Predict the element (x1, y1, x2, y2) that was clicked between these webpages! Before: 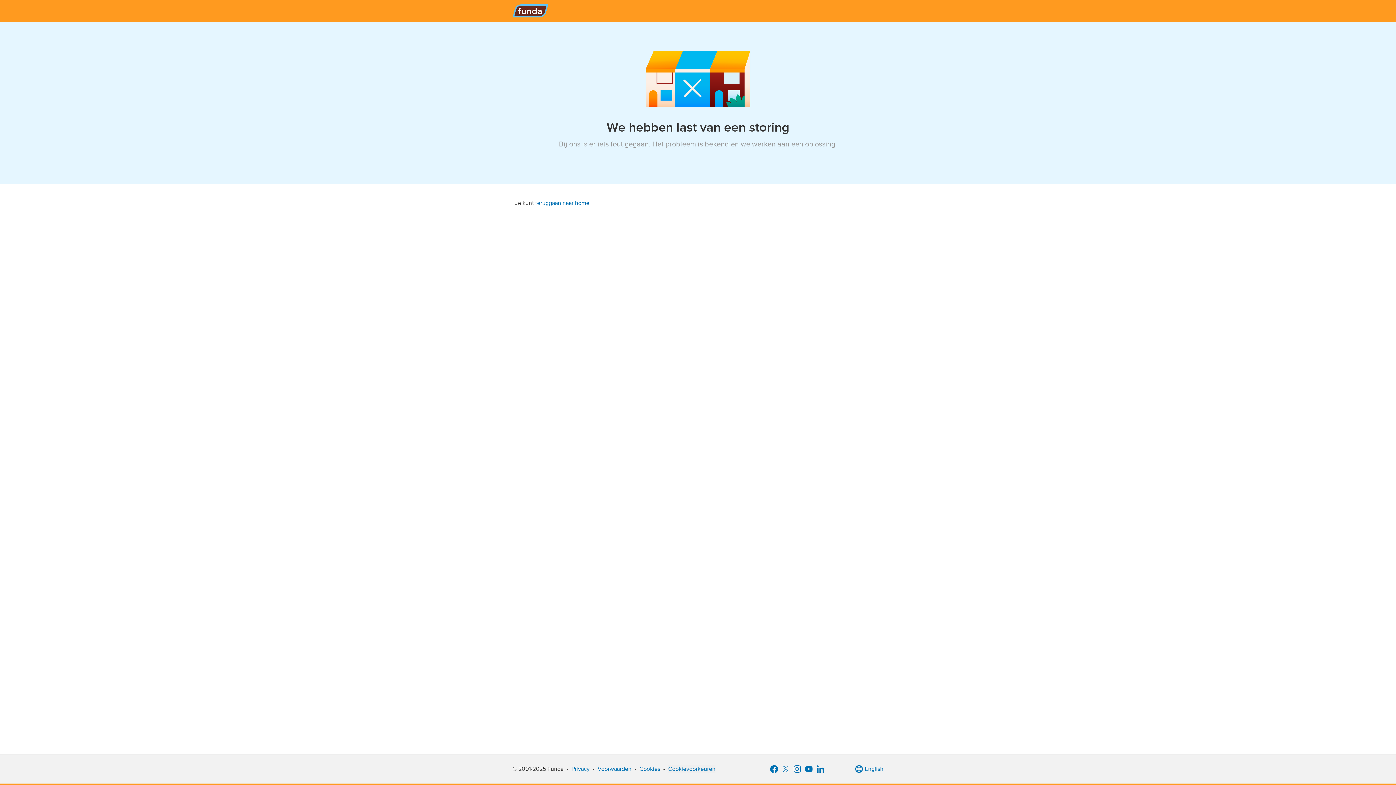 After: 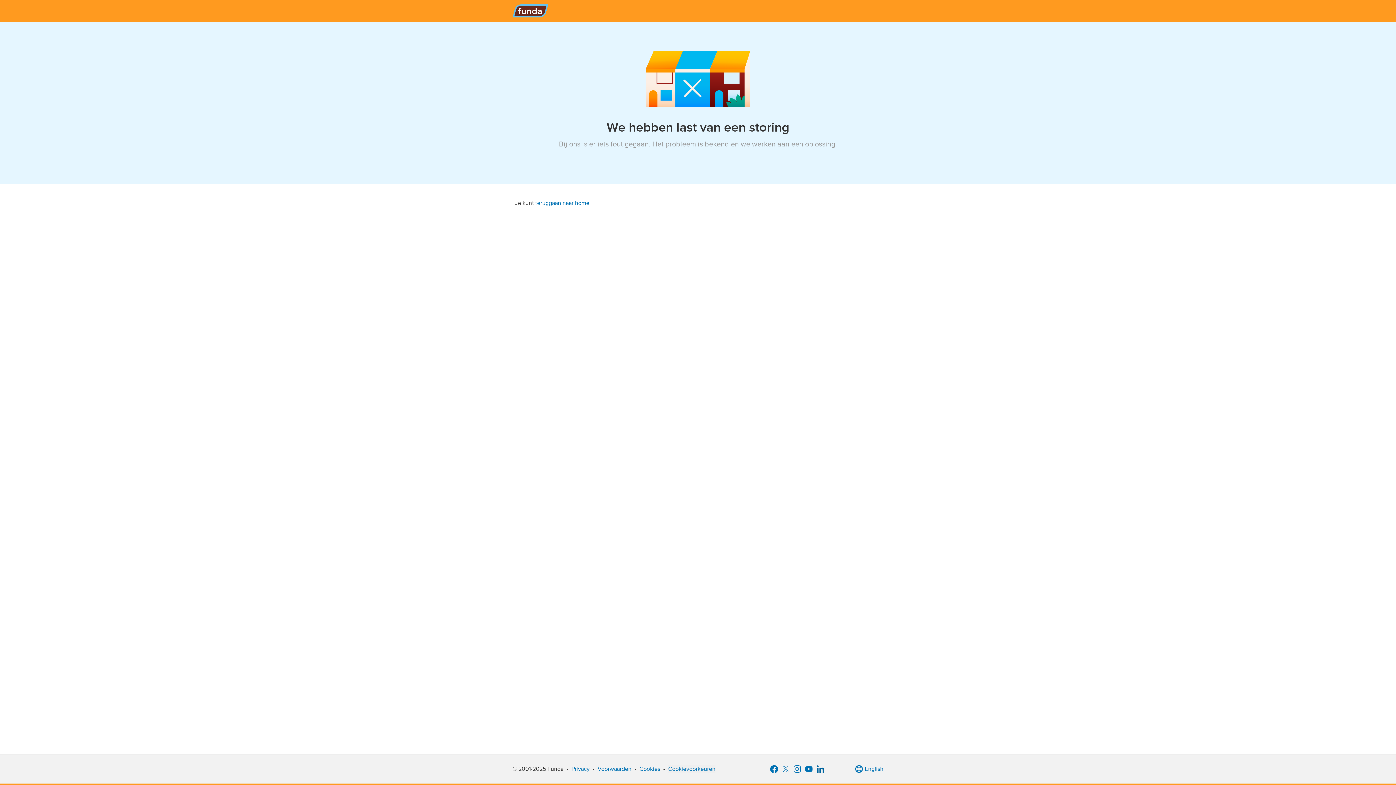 Action: bbox: (814, 763, 826, 775)